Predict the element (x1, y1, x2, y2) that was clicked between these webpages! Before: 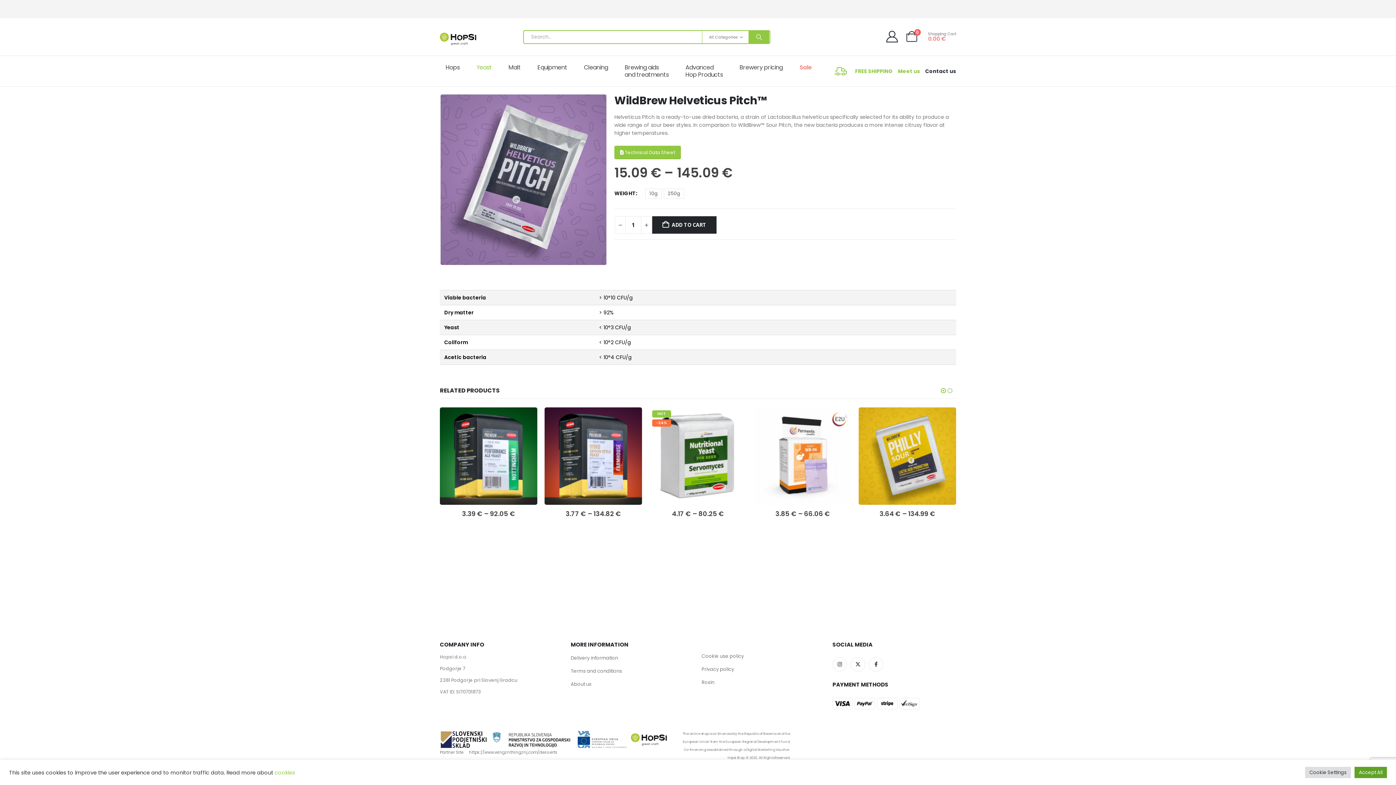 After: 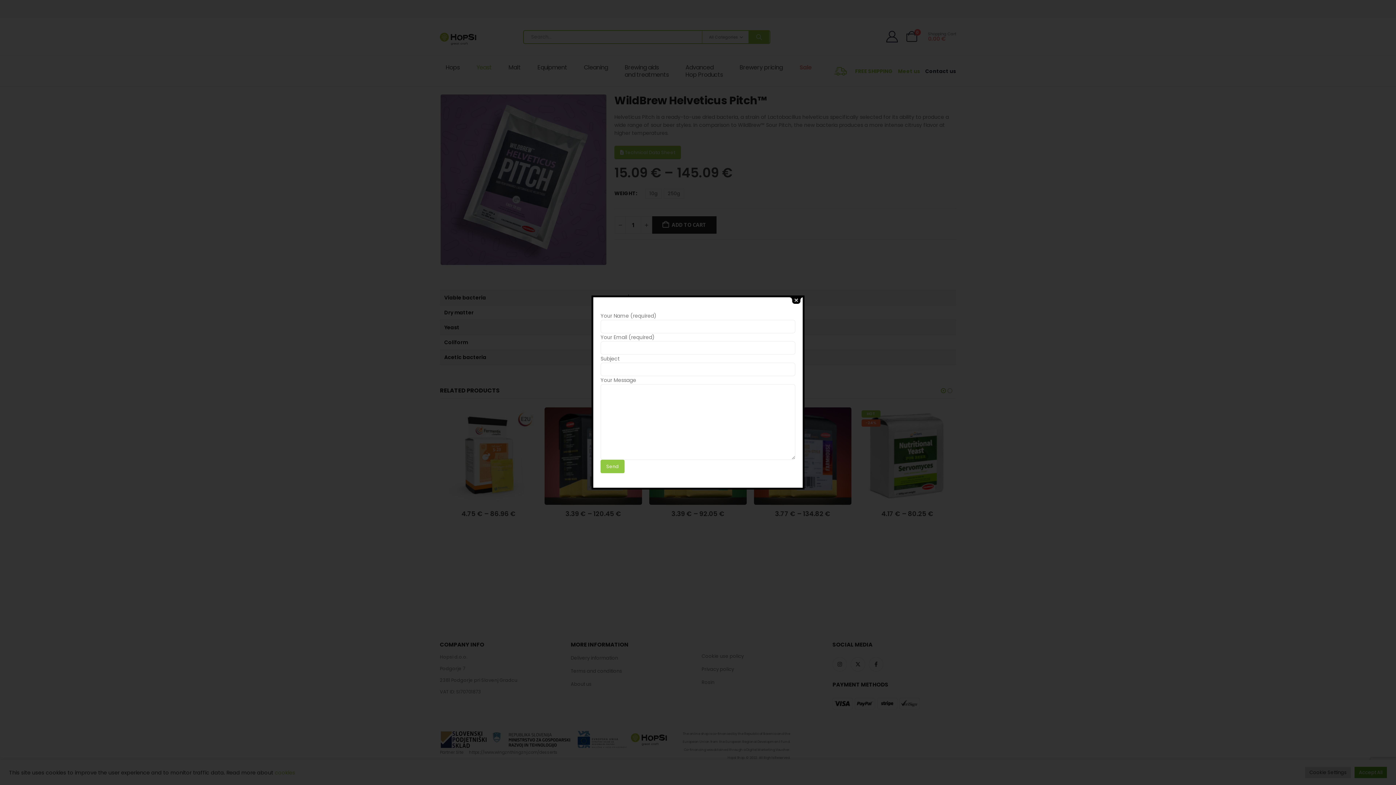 Action: bbox: (925, 67, 956, 75) label: Contact us